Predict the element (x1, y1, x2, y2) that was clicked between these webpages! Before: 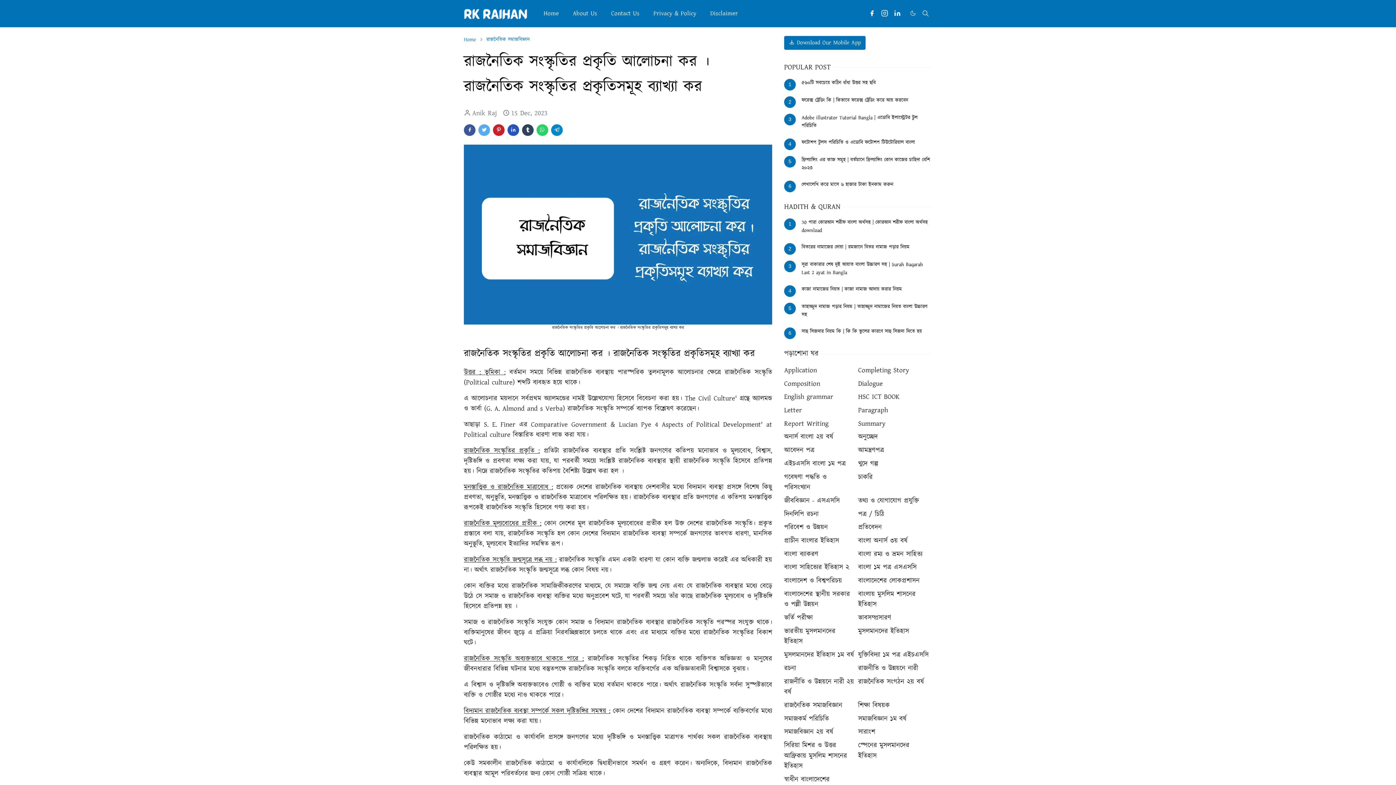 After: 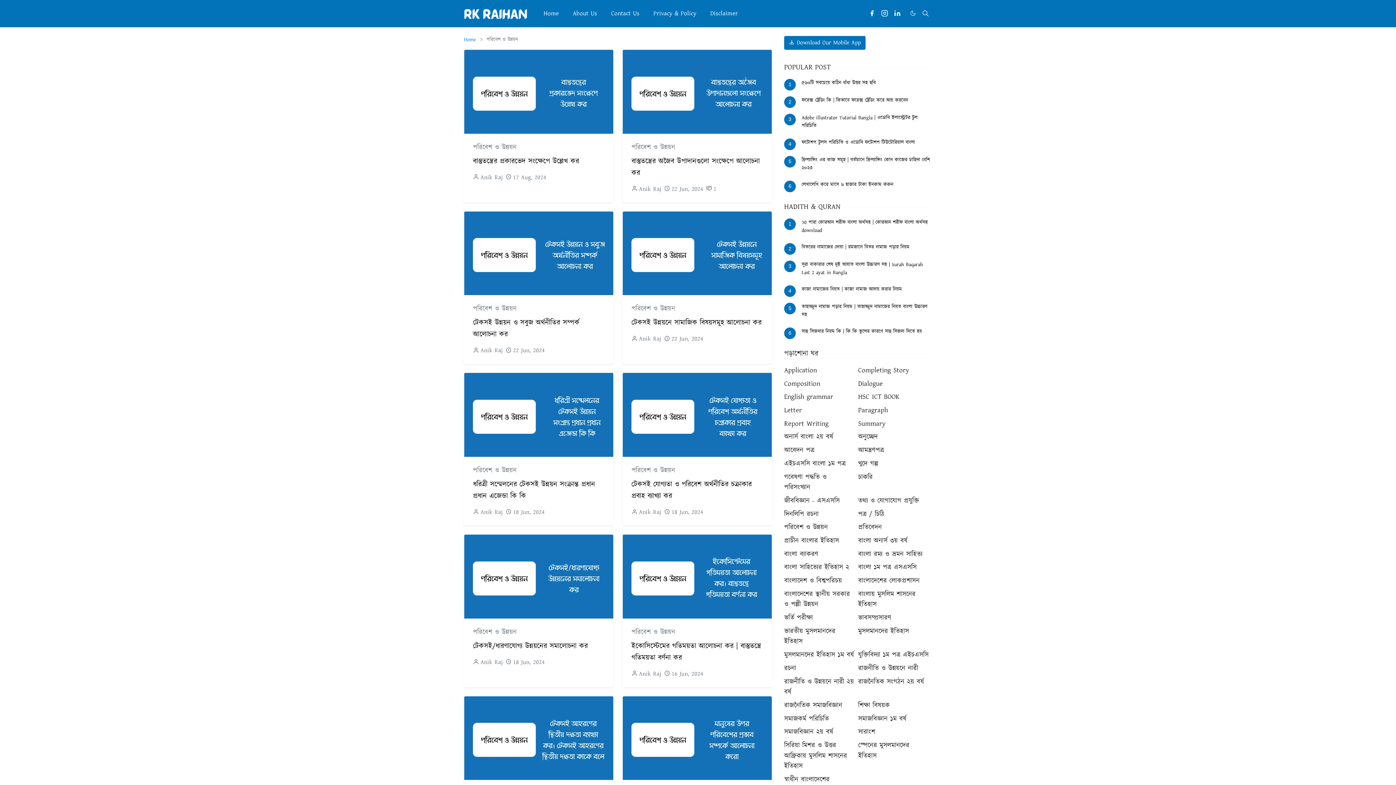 Action: bbox: (784, 522, 828, 532) label: পরিবেশ ও উন্নয়ন